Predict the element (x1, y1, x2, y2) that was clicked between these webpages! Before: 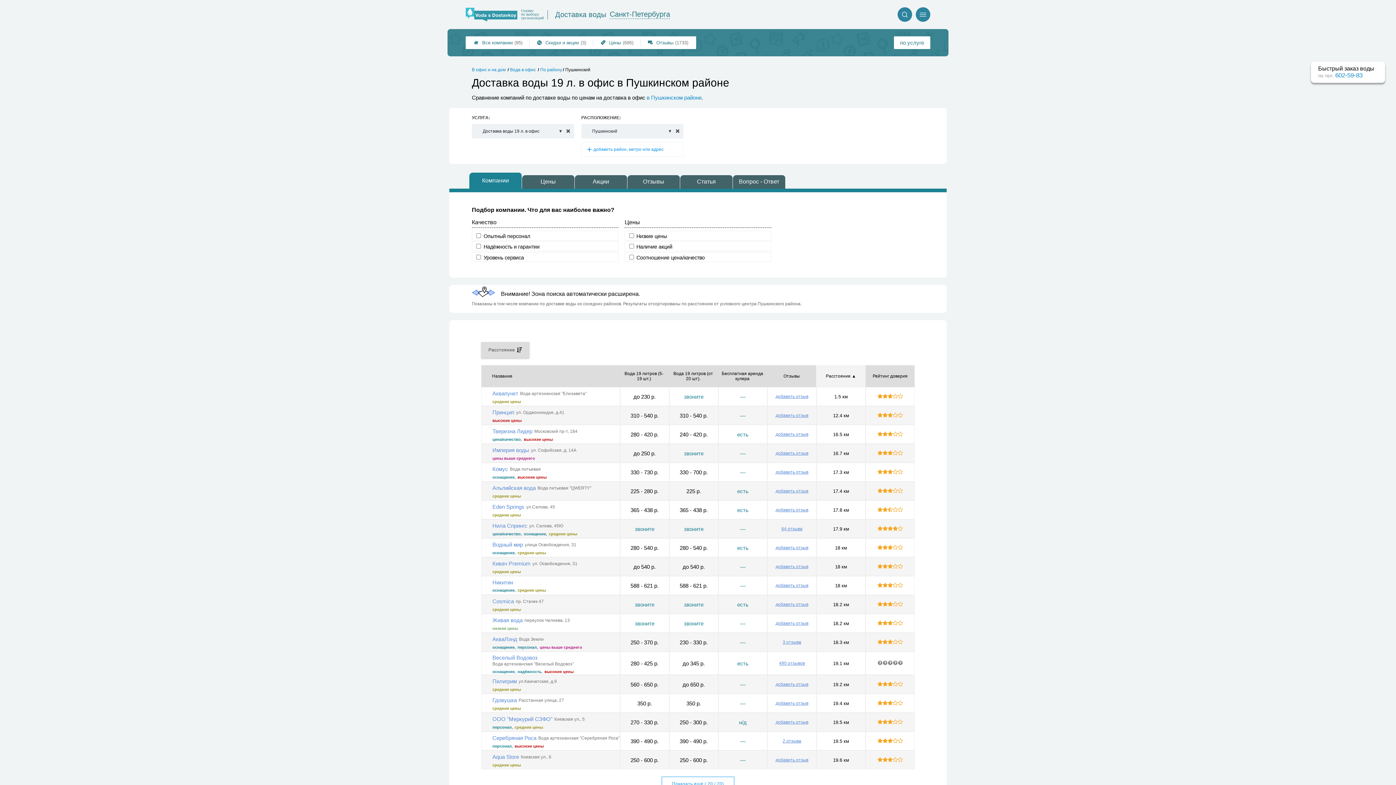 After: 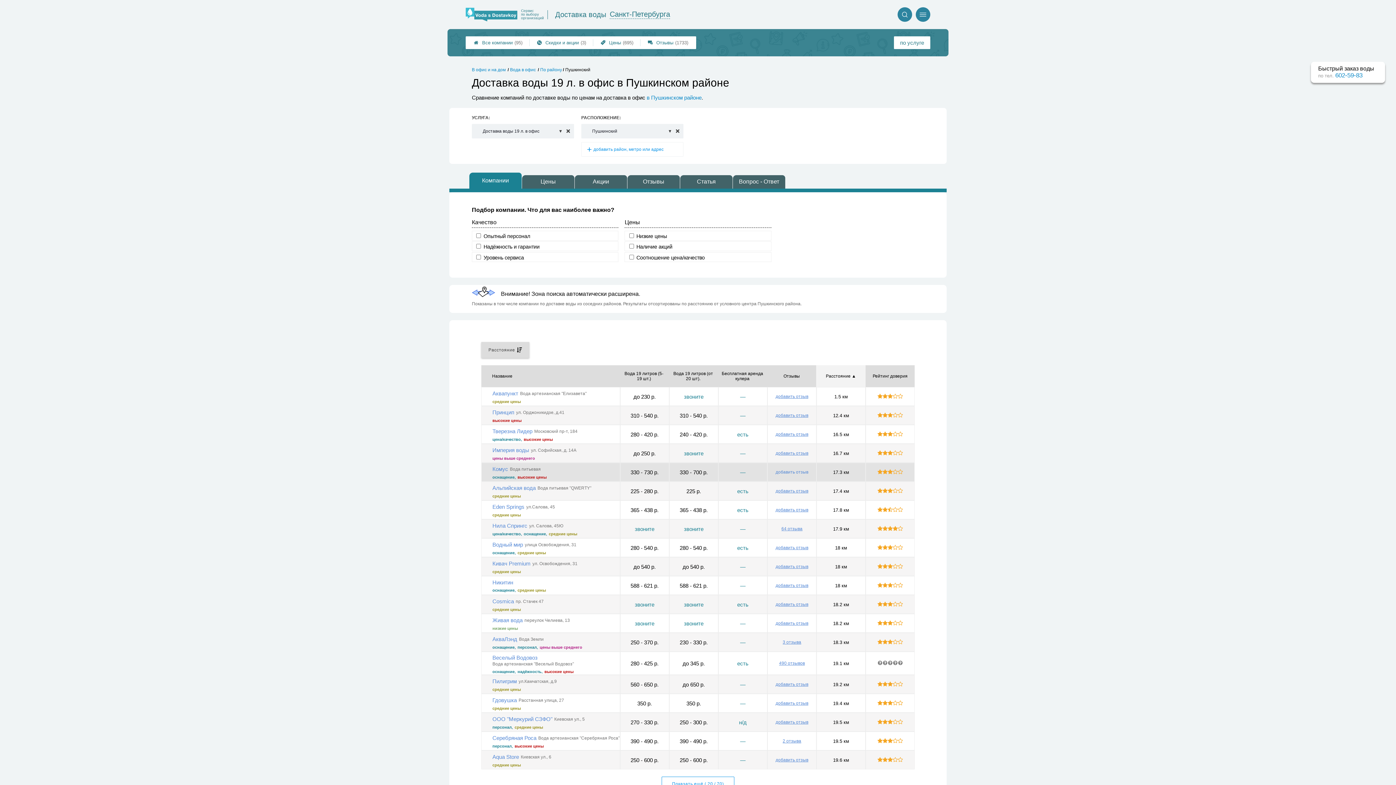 Action: bbox: (775, 469, 808, 474) label: добавить отзыв